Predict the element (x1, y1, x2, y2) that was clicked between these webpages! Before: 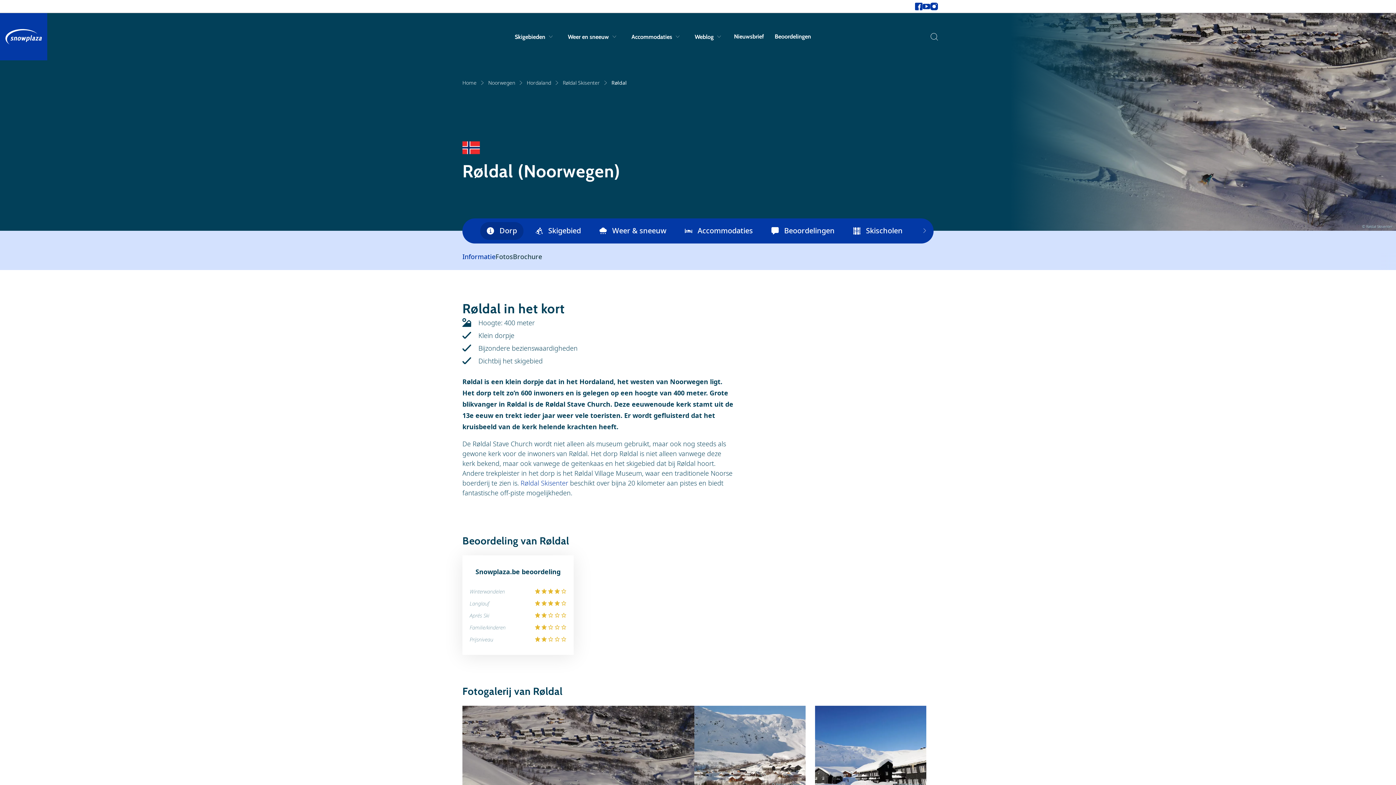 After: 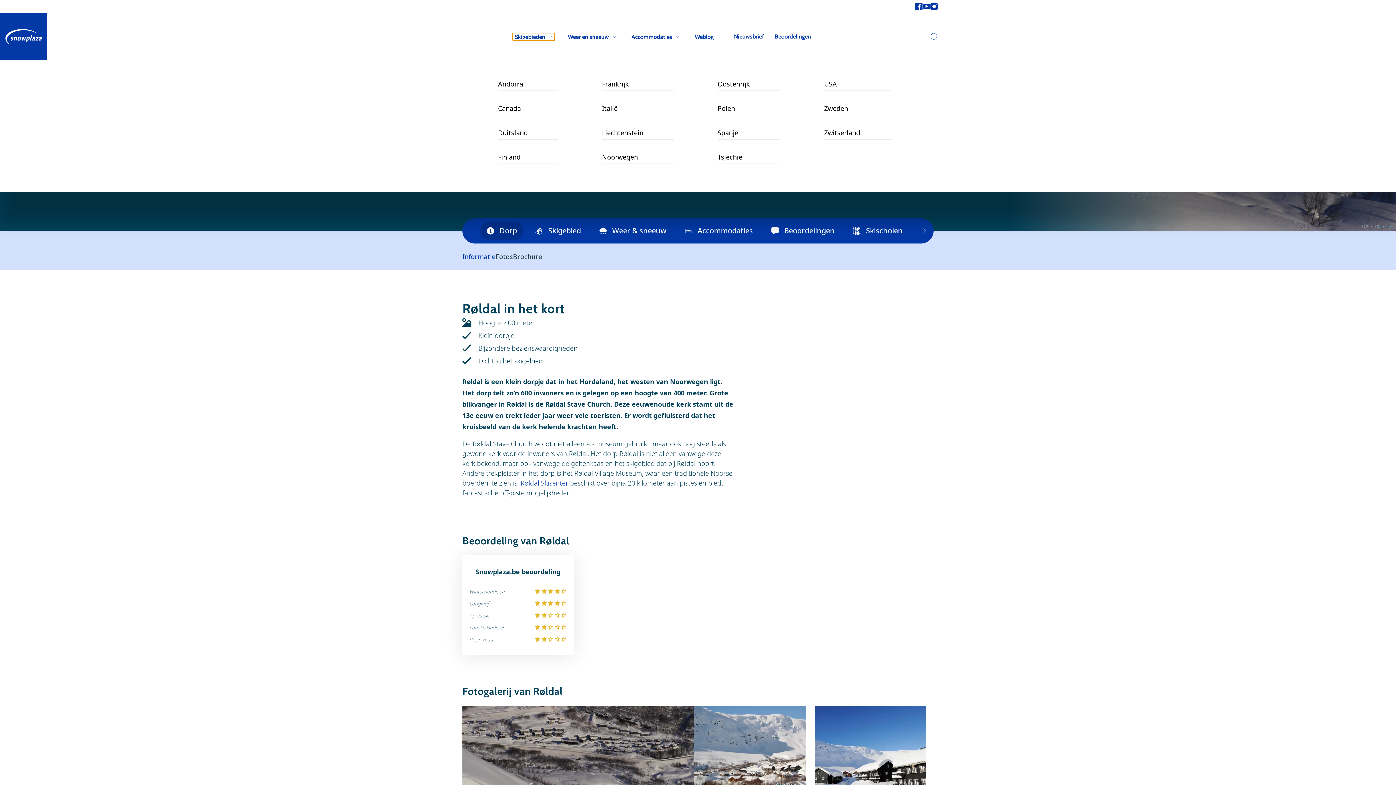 Action: bbox: (512, 32, 554, 40) label: Skigebieden